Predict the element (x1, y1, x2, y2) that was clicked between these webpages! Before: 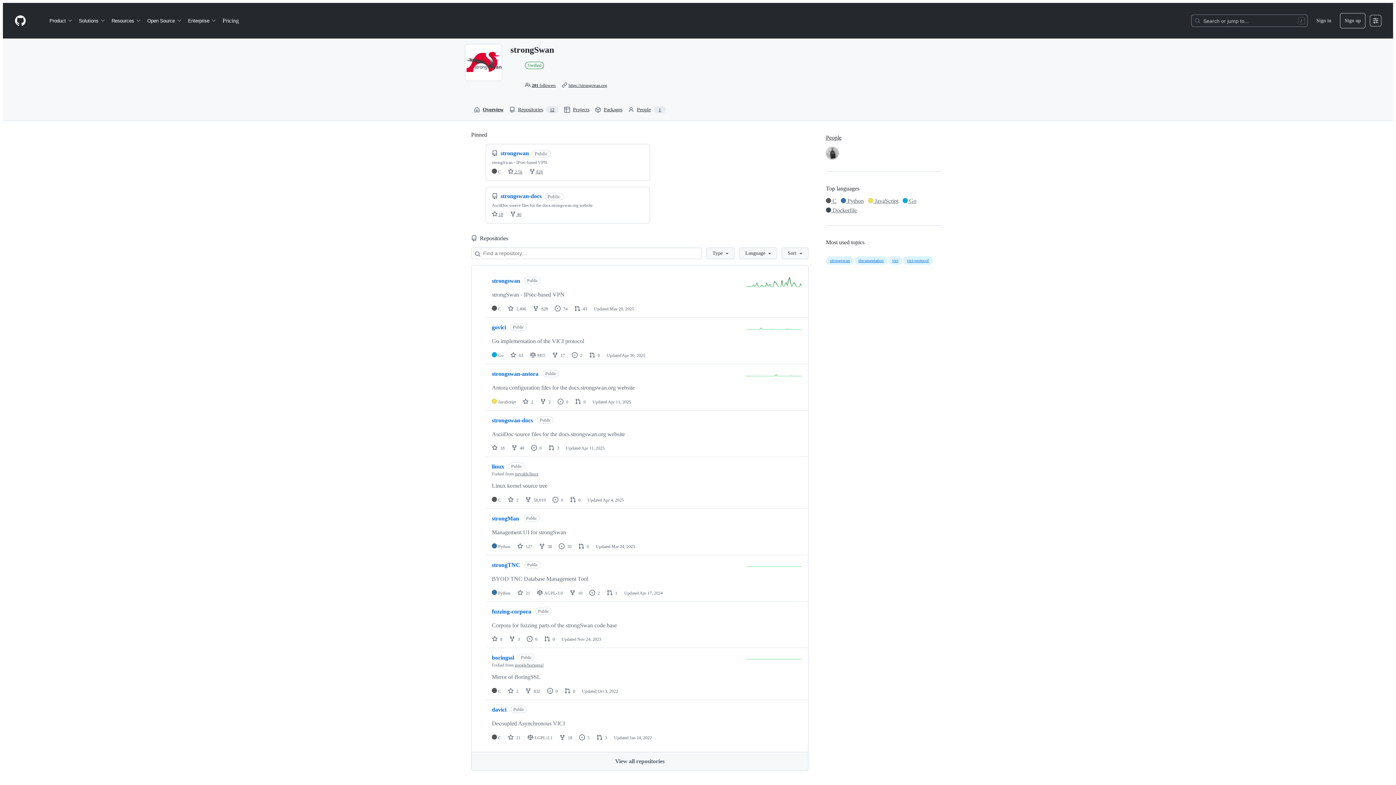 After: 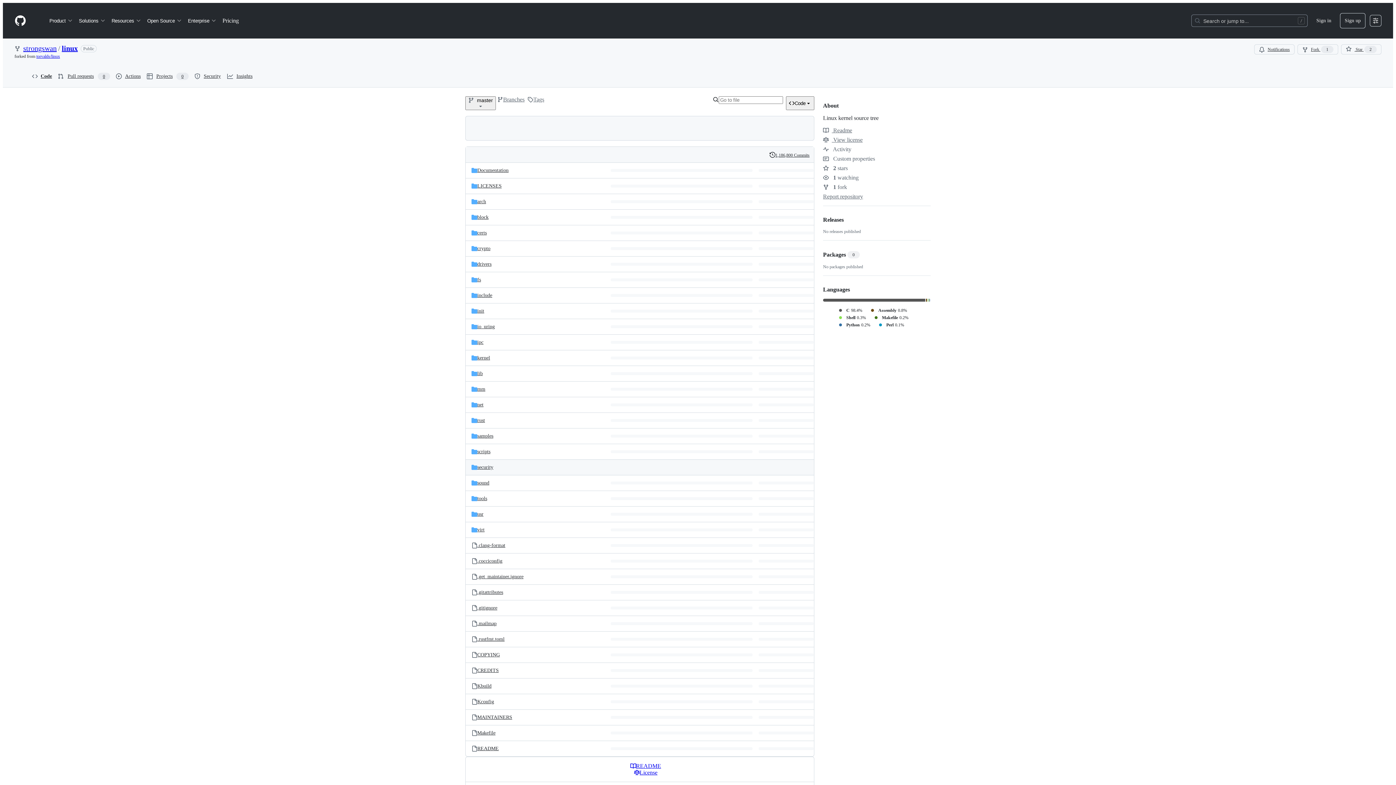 Action: bbox: (492, 463, 504, 470) label: linux